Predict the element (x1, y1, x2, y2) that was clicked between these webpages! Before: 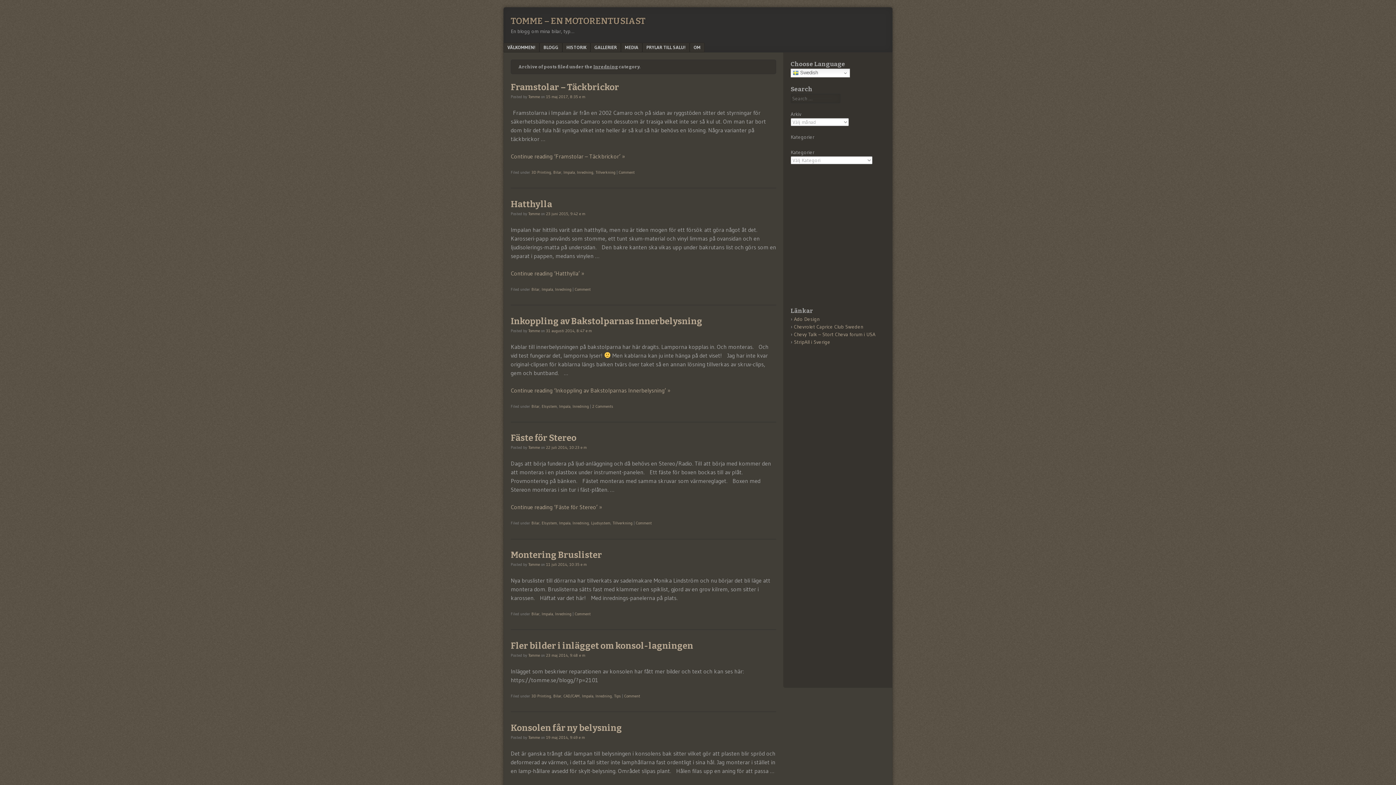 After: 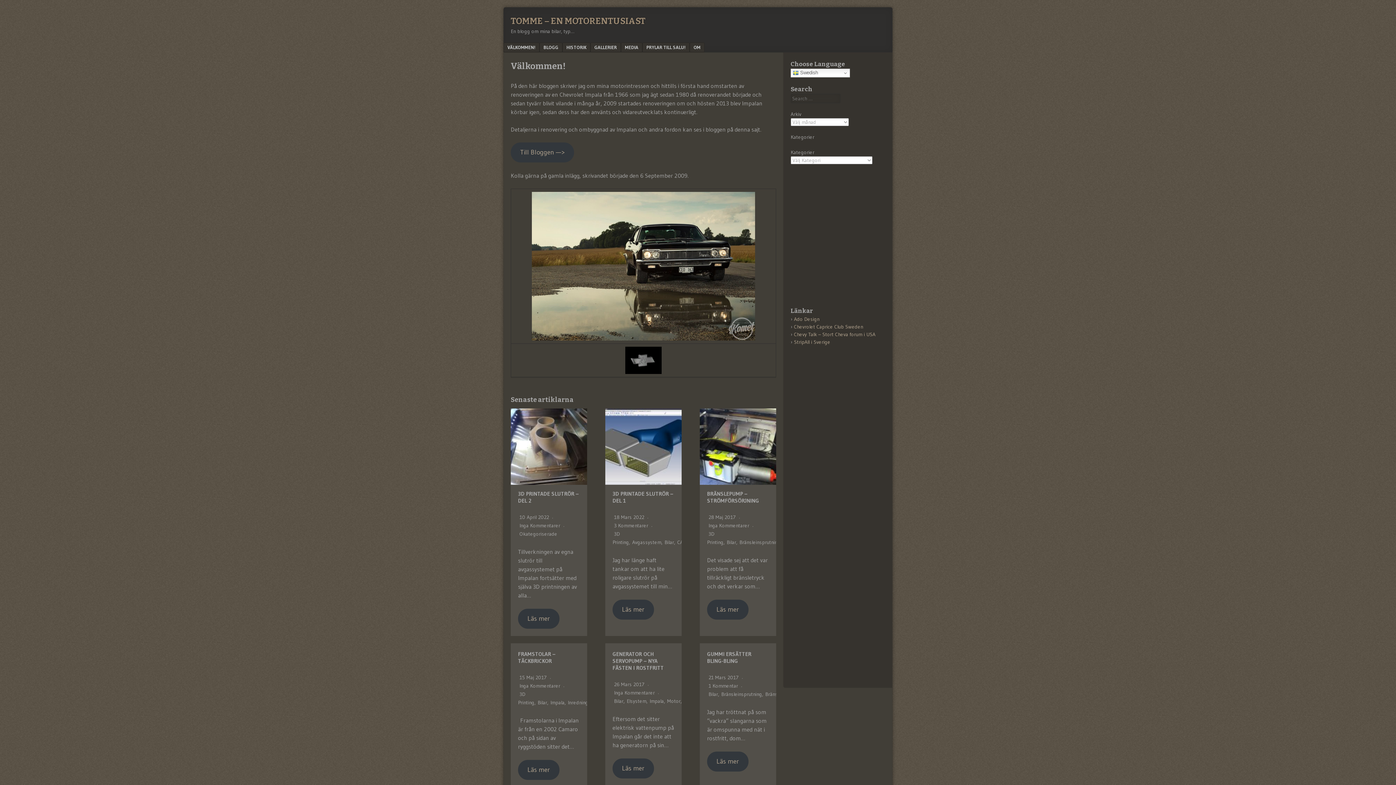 Action: bbox: (510, 16, 645, 26) label: TOMME – EN MOTORENTUSIAST